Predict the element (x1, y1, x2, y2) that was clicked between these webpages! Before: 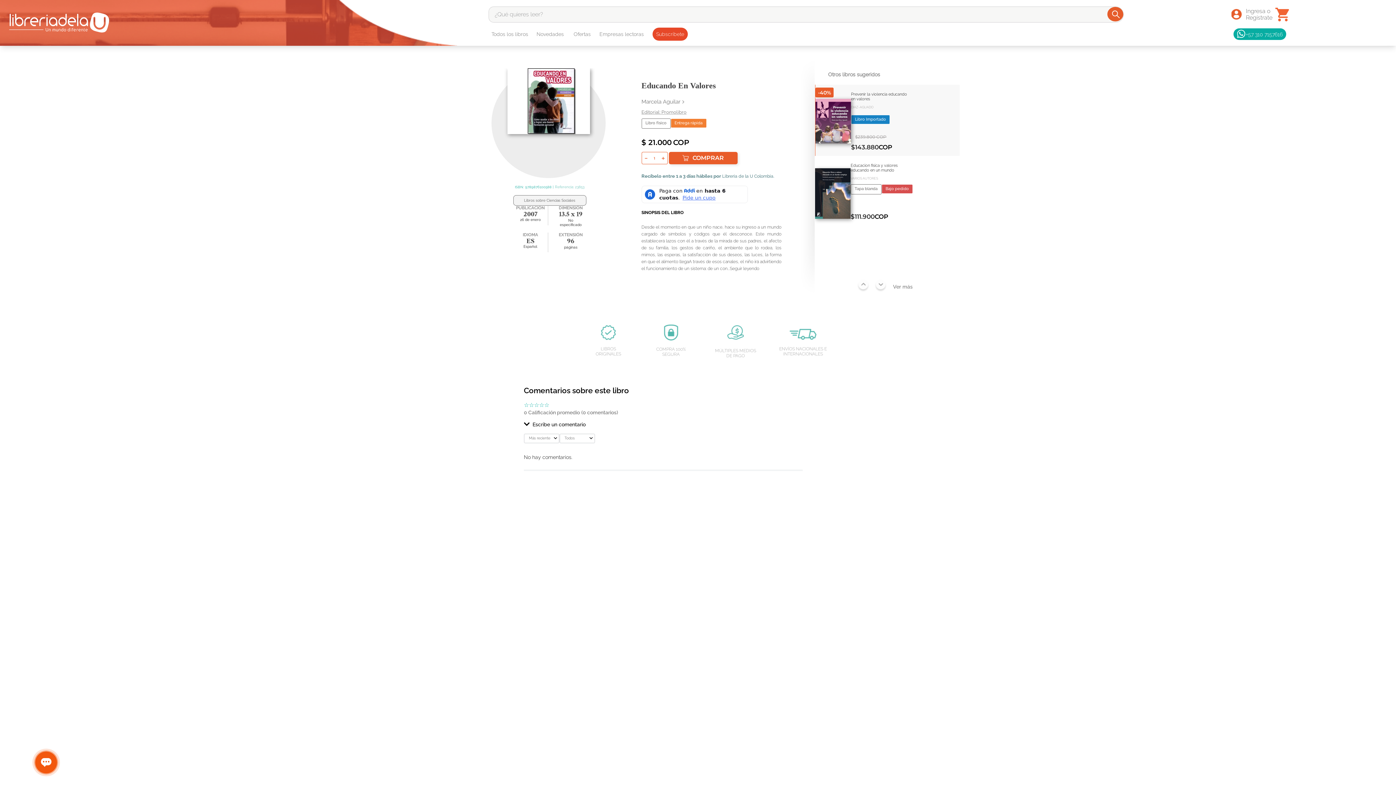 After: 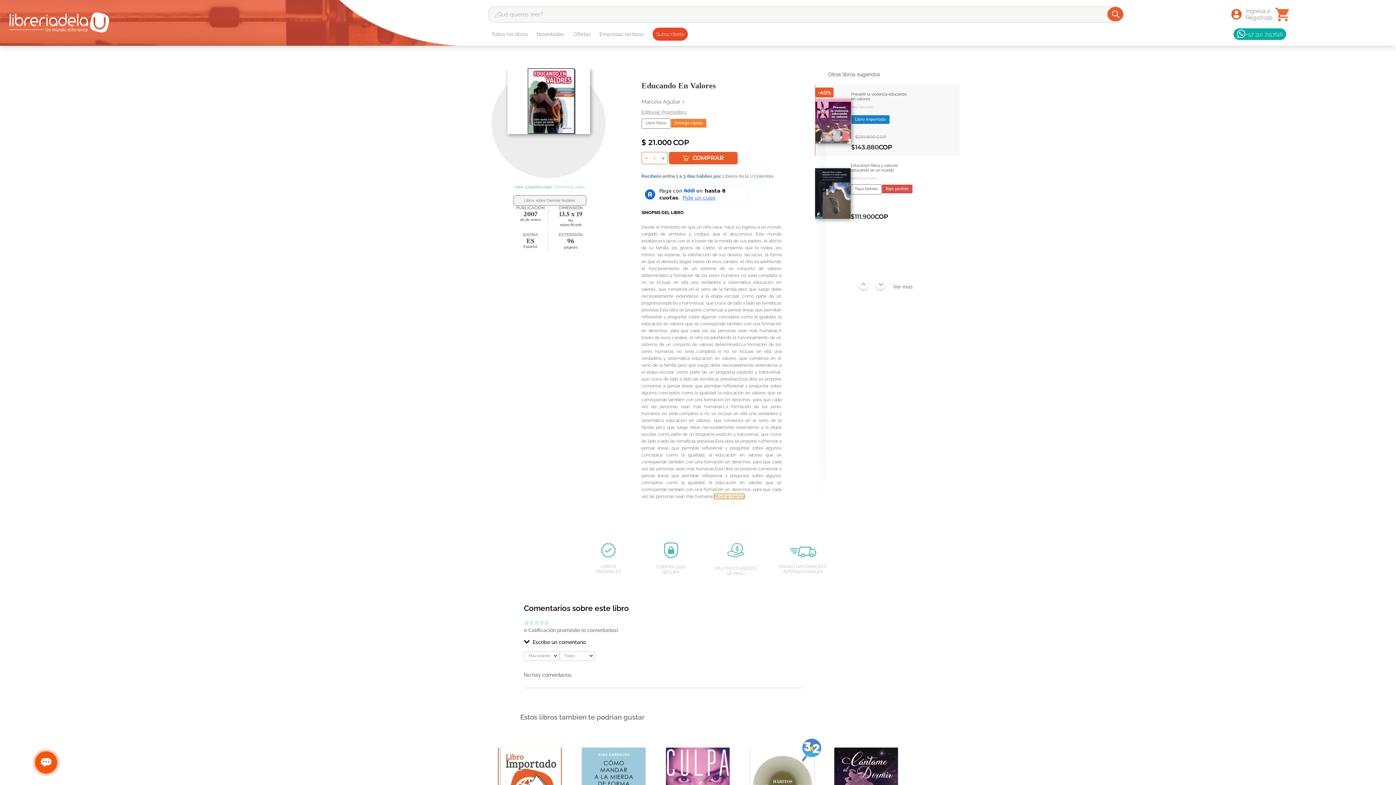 Action: label: Seguir leyendo bbox: (730, 266, 759, 271)